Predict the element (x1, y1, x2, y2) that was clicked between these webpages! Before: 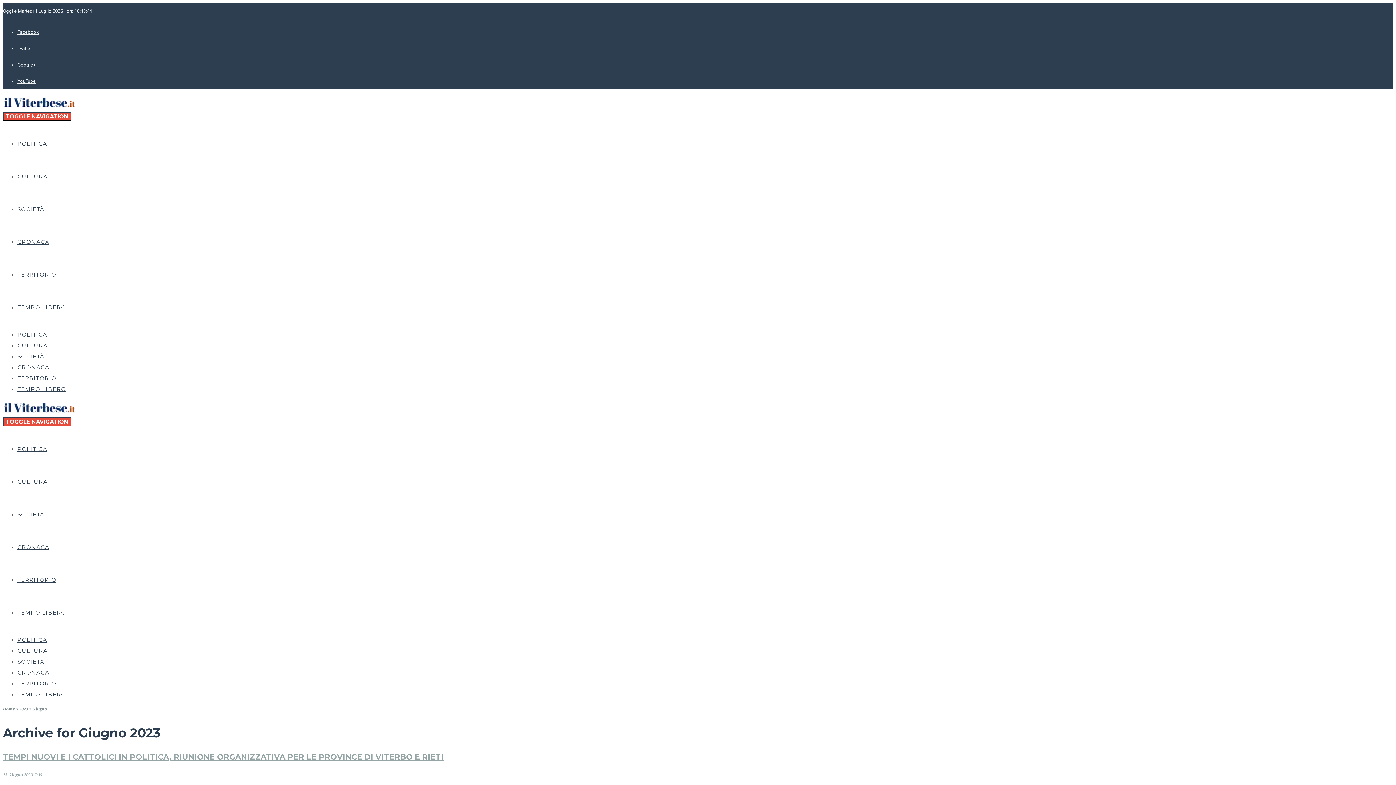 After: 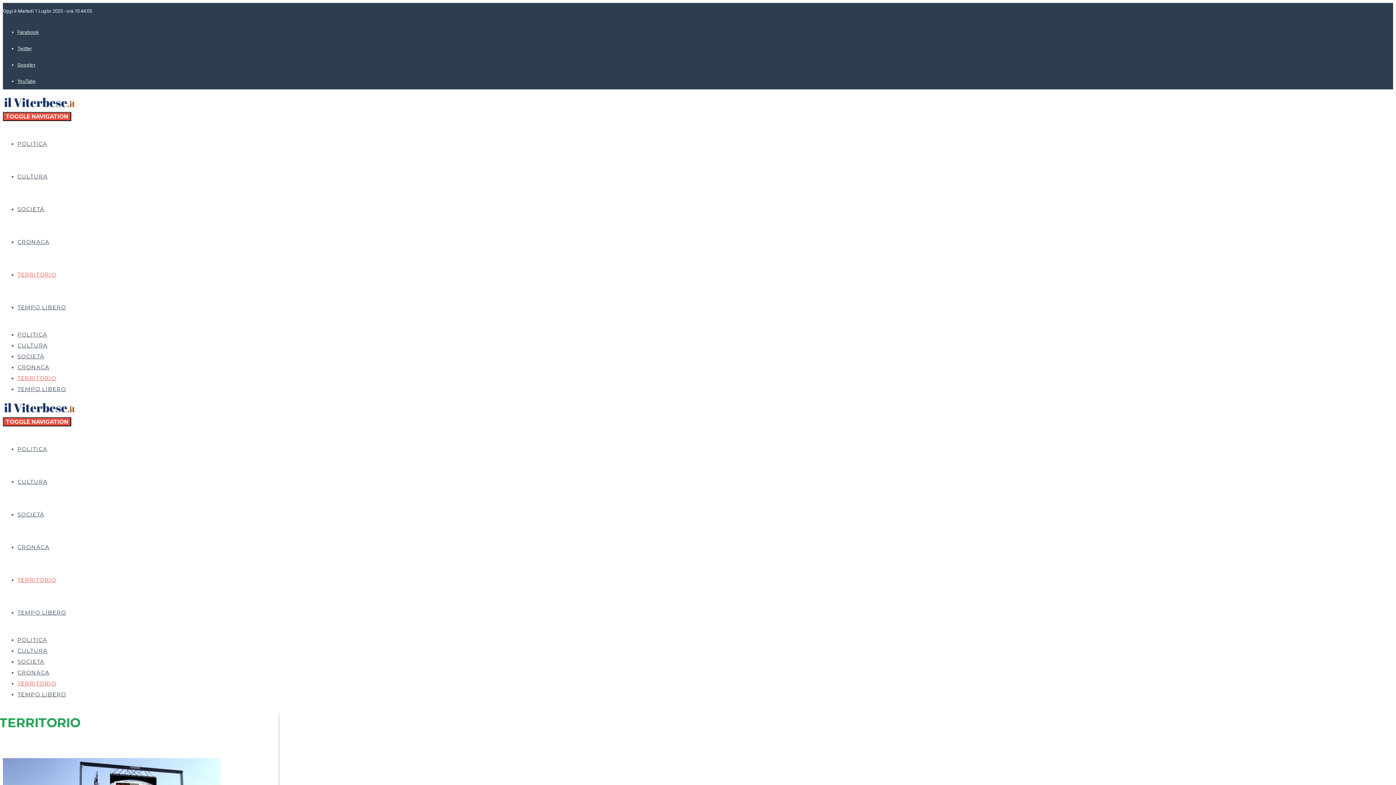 Action: label: TERRITORIO bbox: (17, 271, 56, 278)